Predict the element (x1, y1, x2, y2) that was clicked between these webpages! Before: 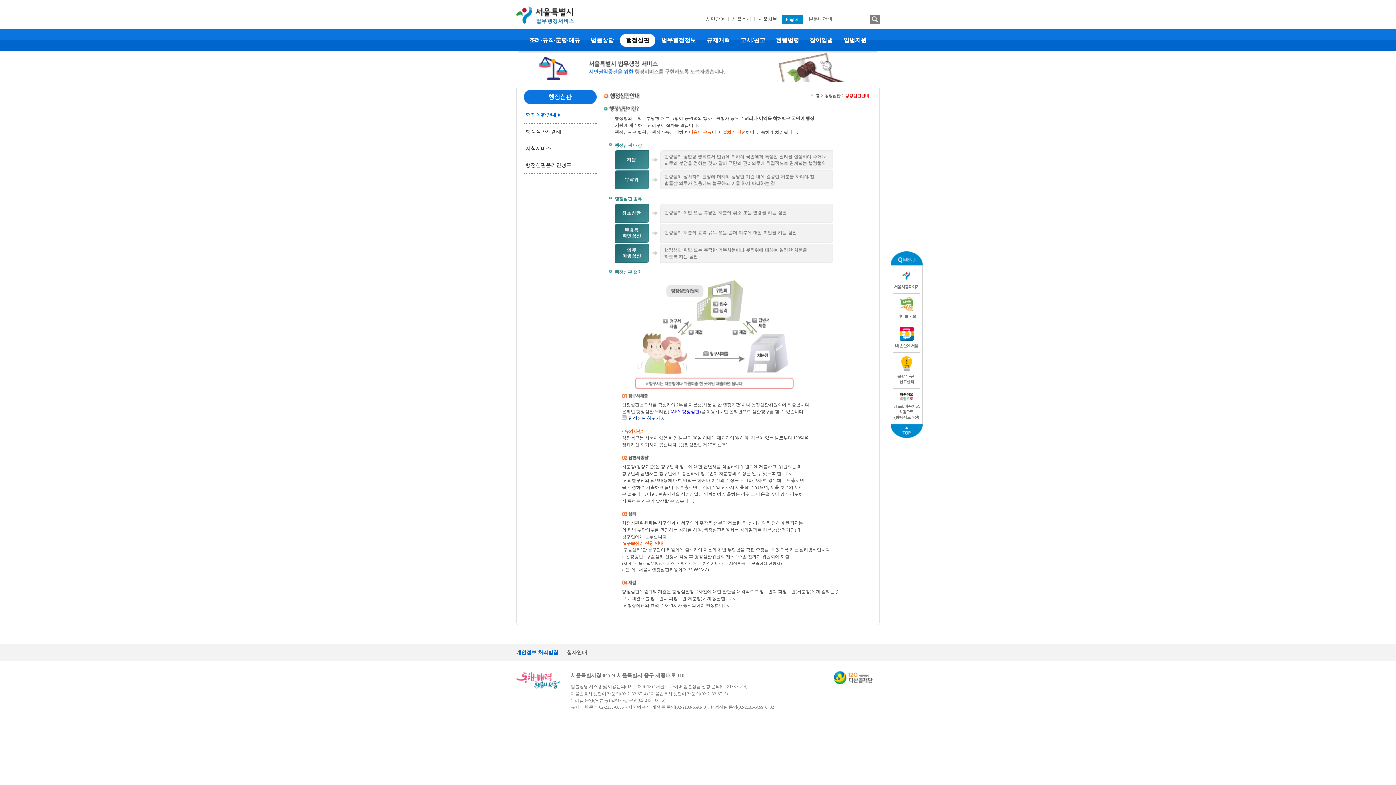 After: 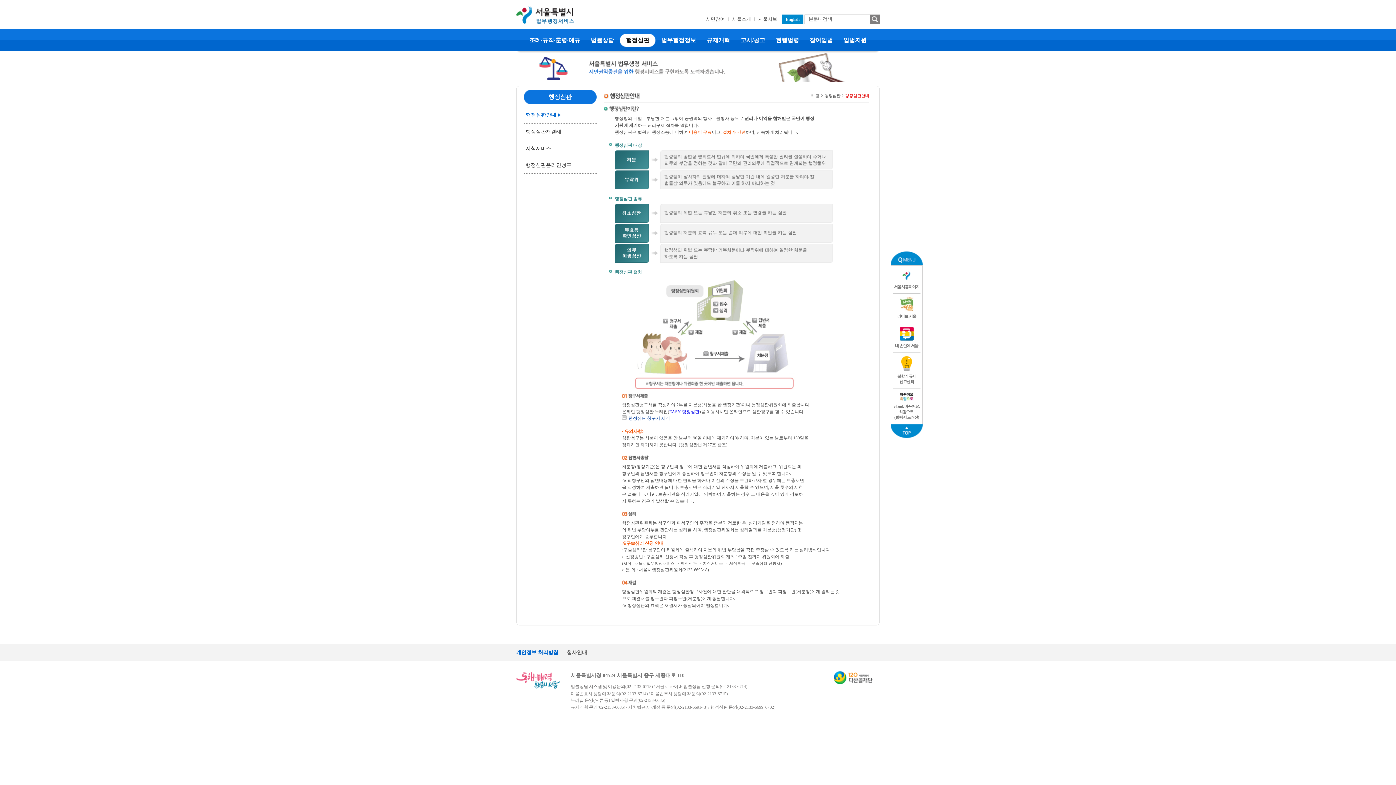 Action: bbox: (893, 265, 920, 293) label:  서울시홈페이지